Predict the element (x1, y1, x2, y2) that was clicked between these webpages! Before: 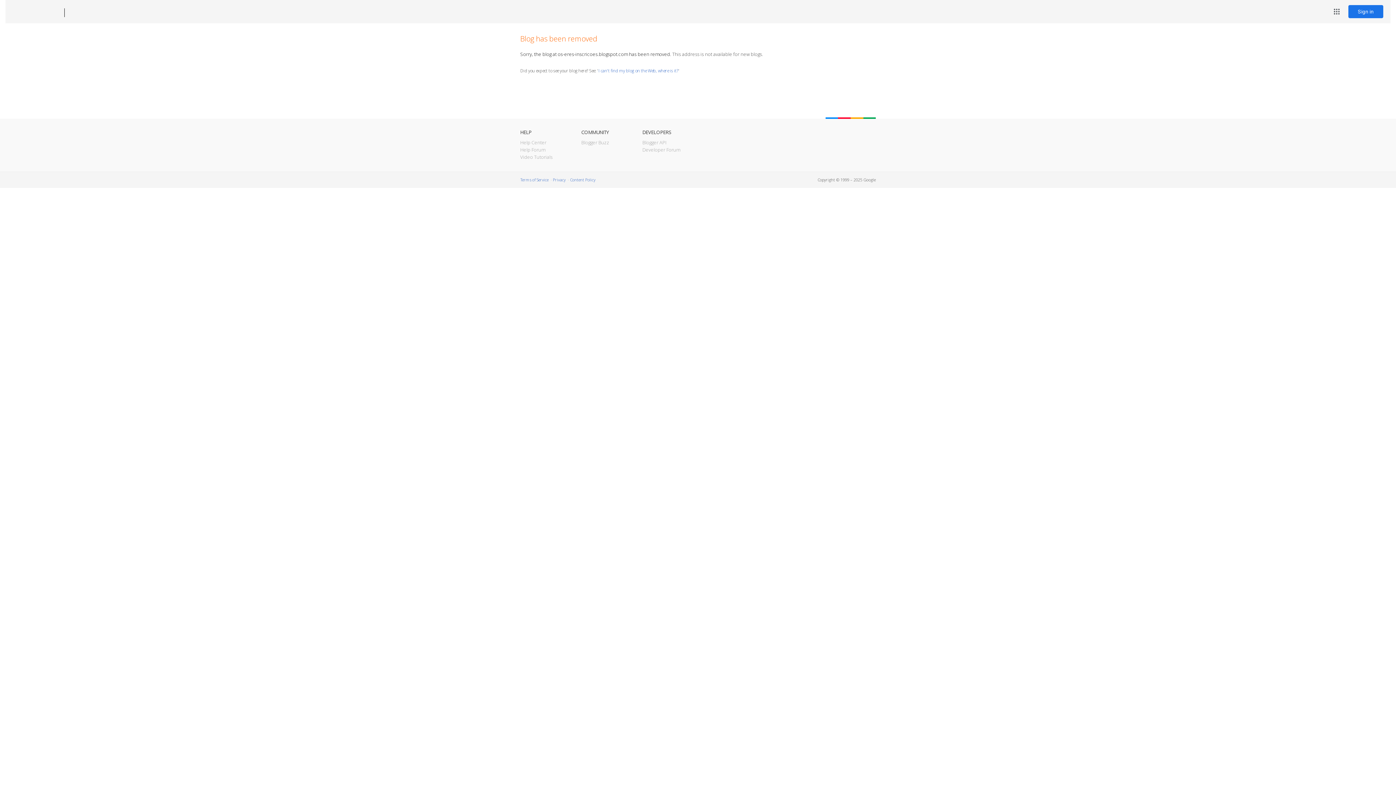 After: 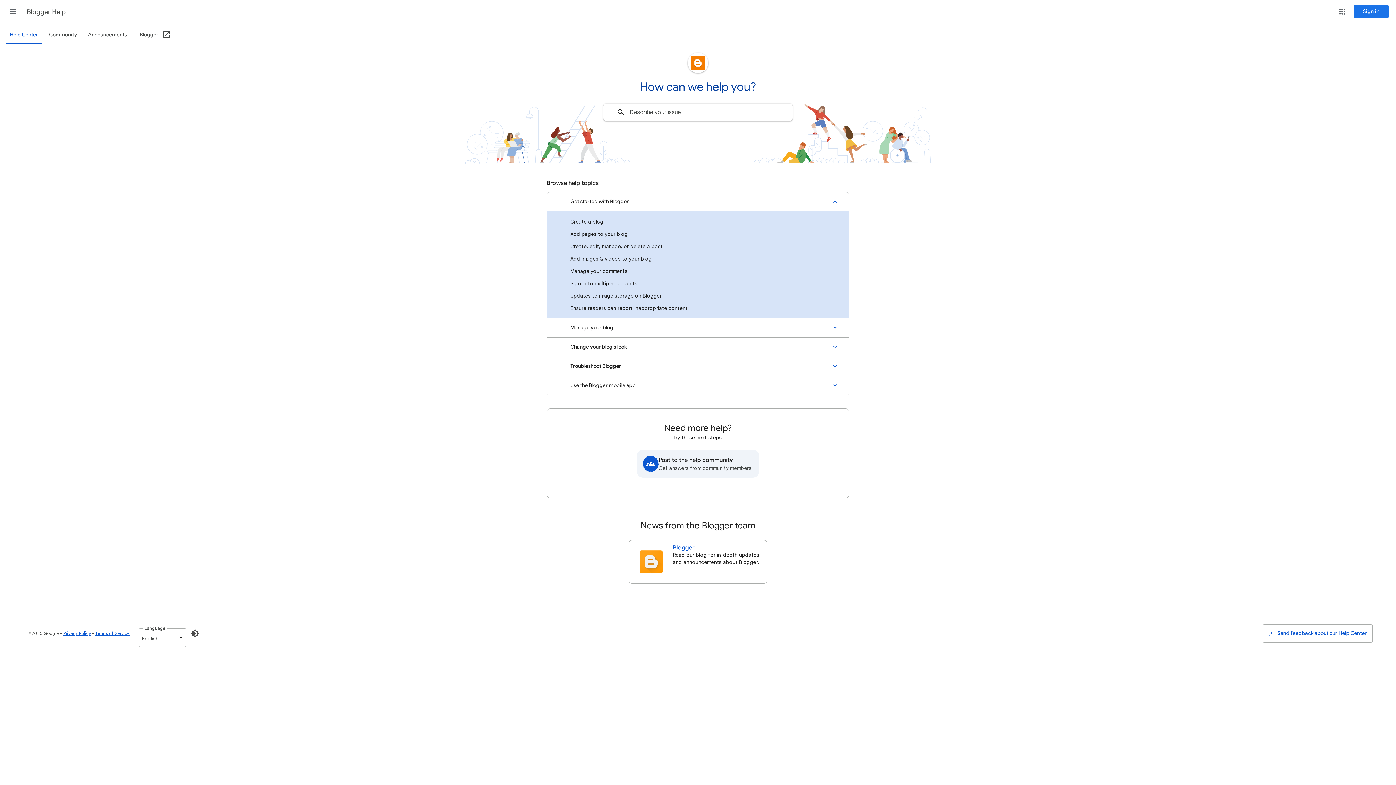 Action: bbox: (520, 139, 546, 145) label: Help Center